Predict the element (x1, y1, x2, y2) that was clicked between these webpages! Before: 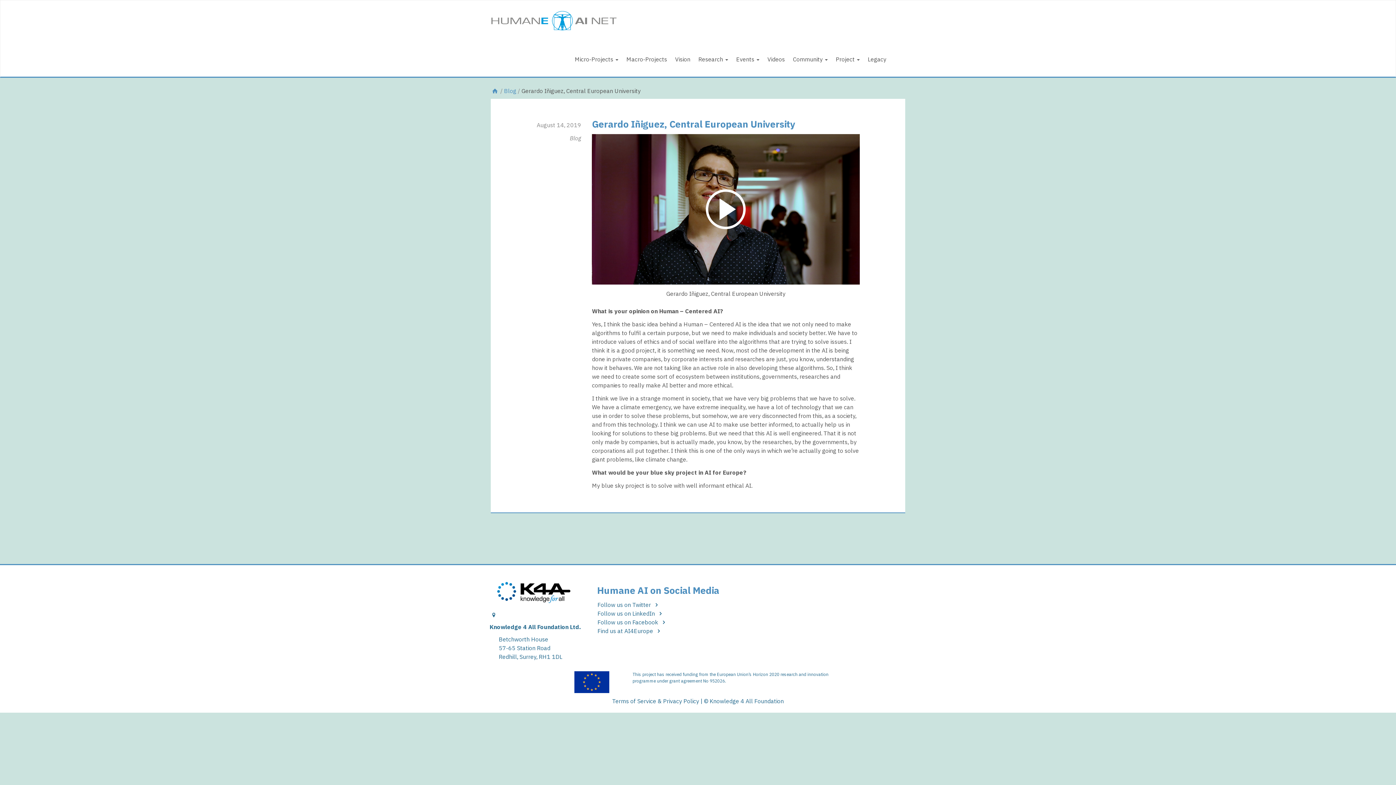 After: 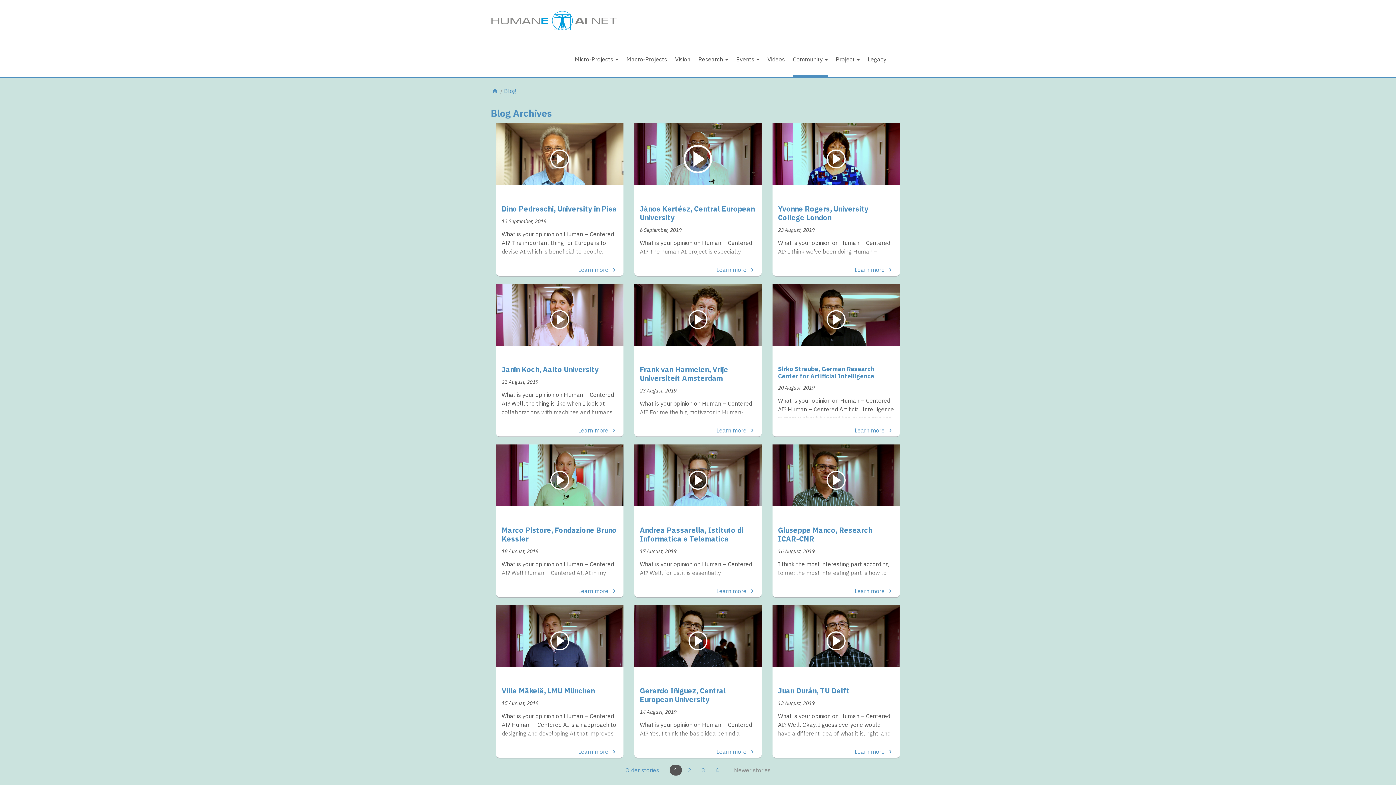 Action: label: Blog bbox: (504, 87, 516, 94)